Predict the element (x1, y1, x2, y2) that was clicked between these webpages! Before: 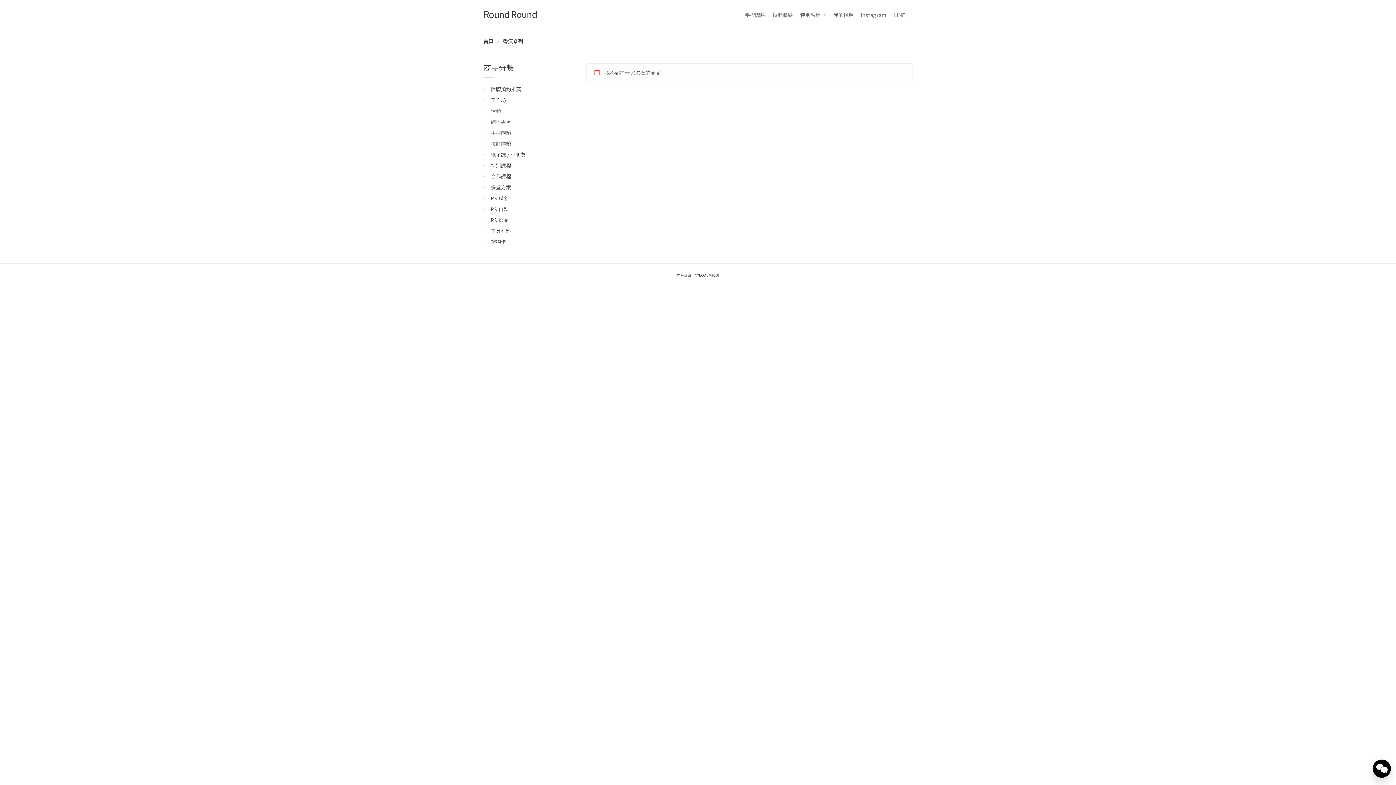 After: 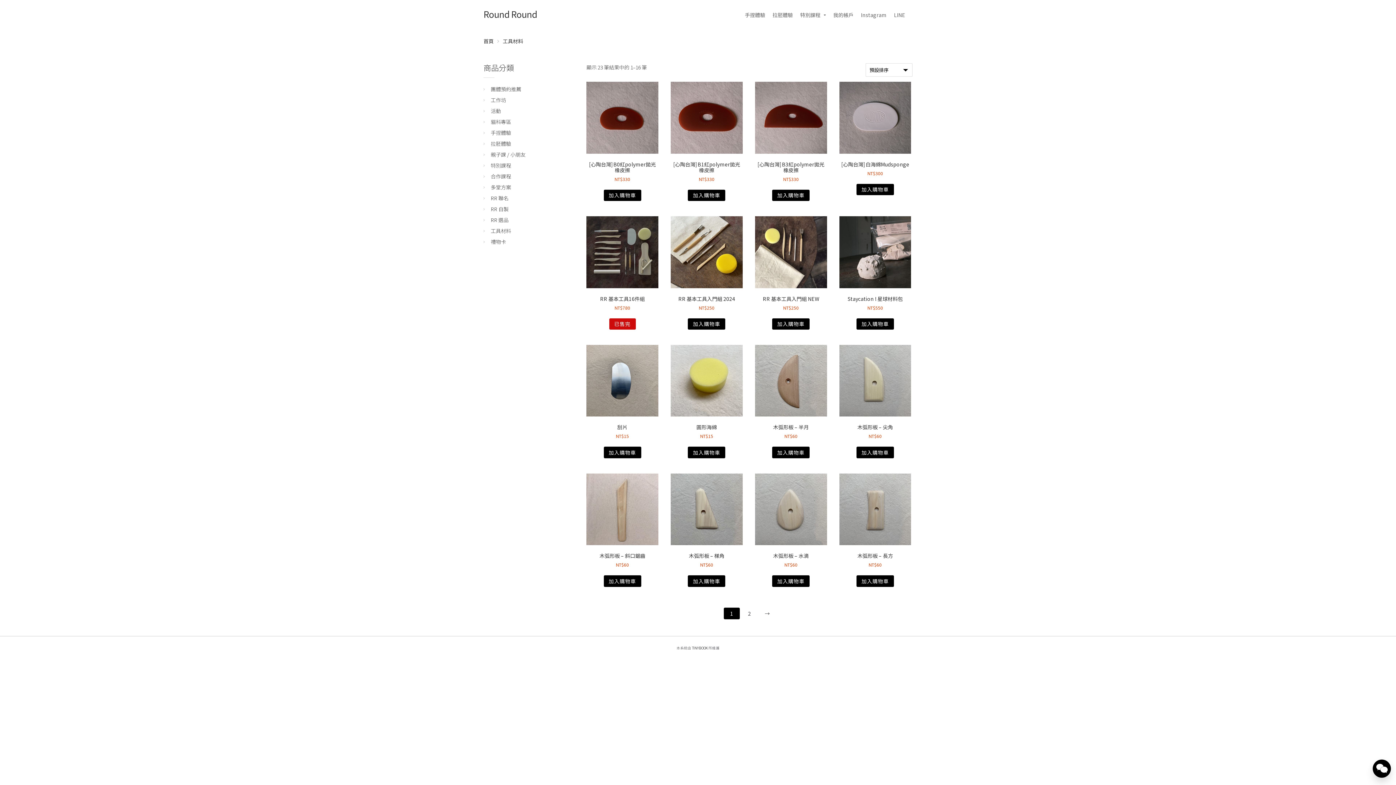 Action: bbox: (490, 227, 511, 234) label: 工具材料